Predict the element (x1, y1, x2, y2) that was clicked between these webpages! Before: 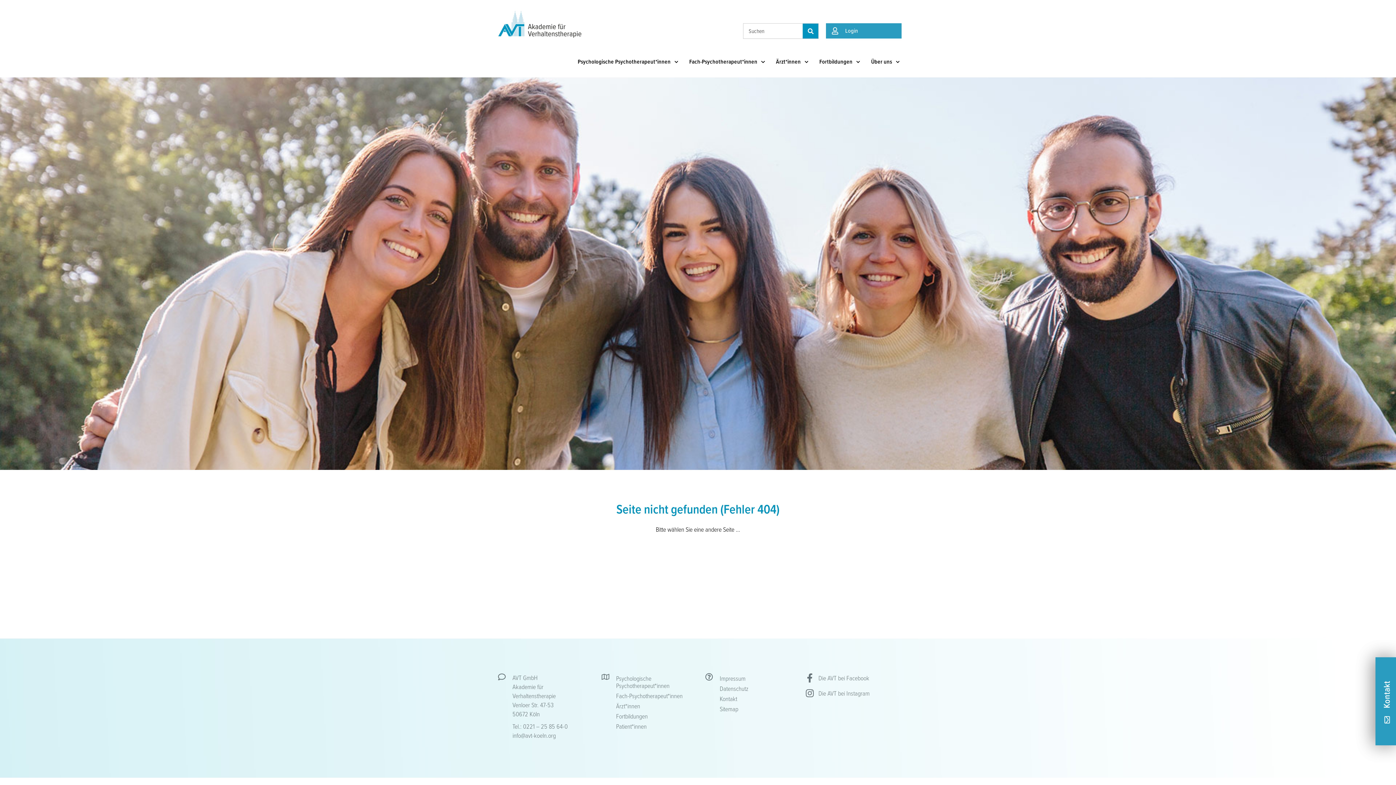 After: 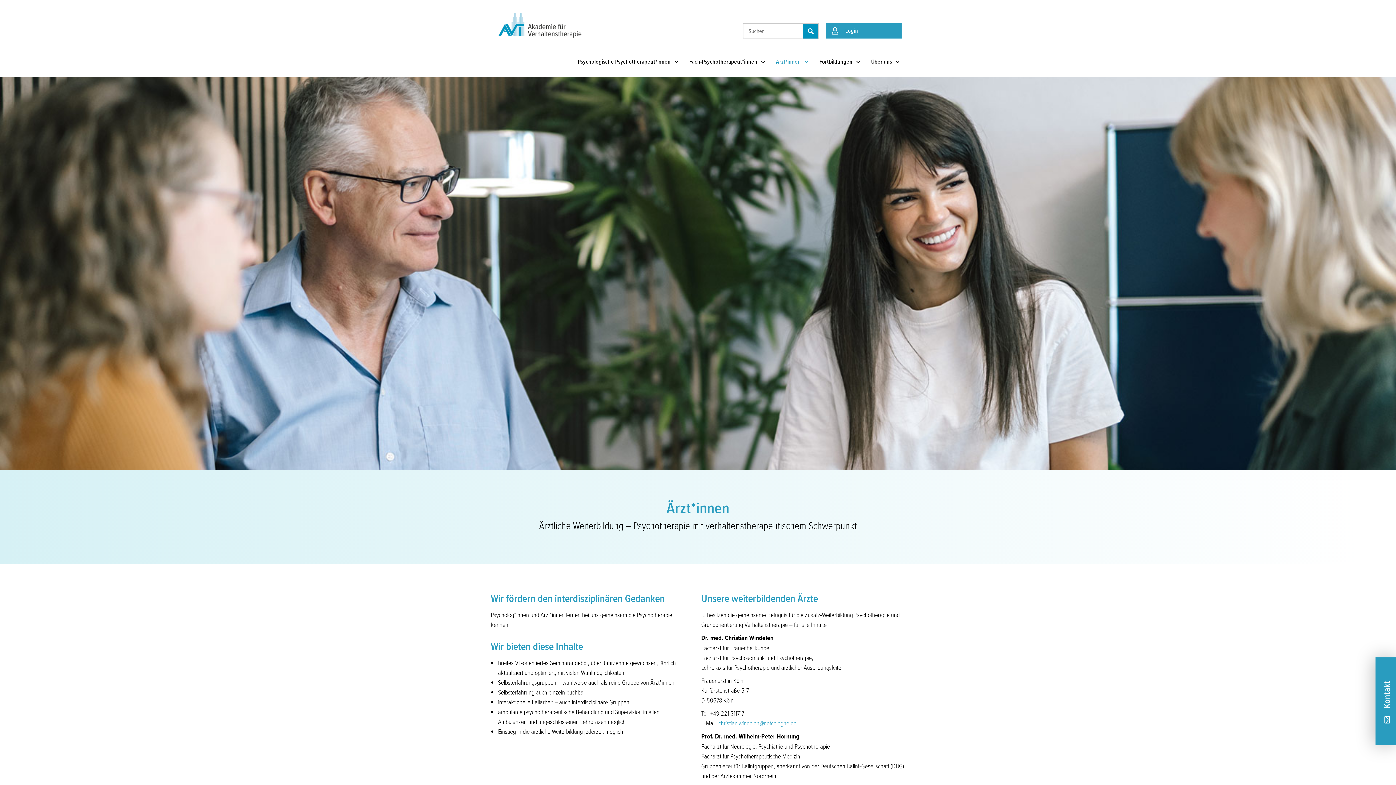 Action: label: Ärzt*innen bbox: (616, 701, 690, 711)